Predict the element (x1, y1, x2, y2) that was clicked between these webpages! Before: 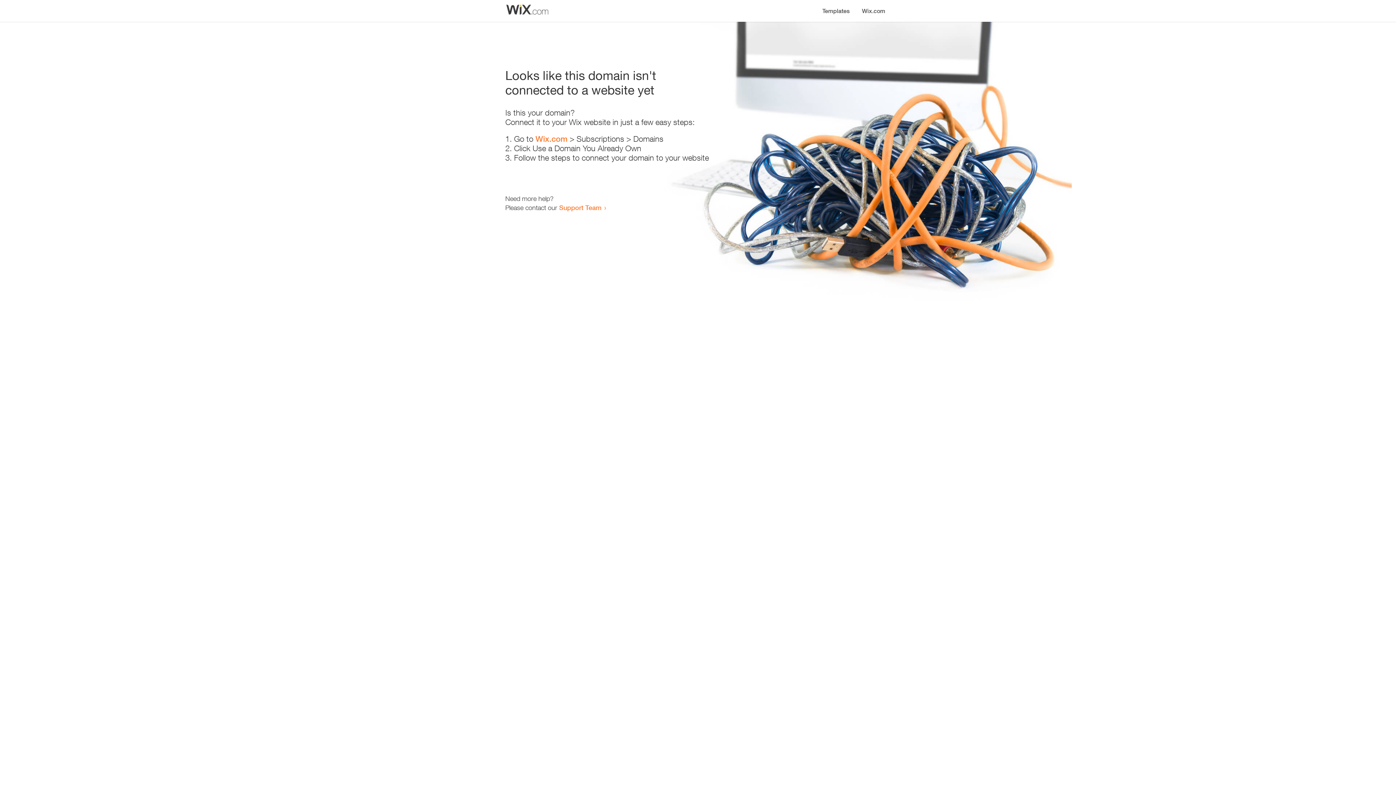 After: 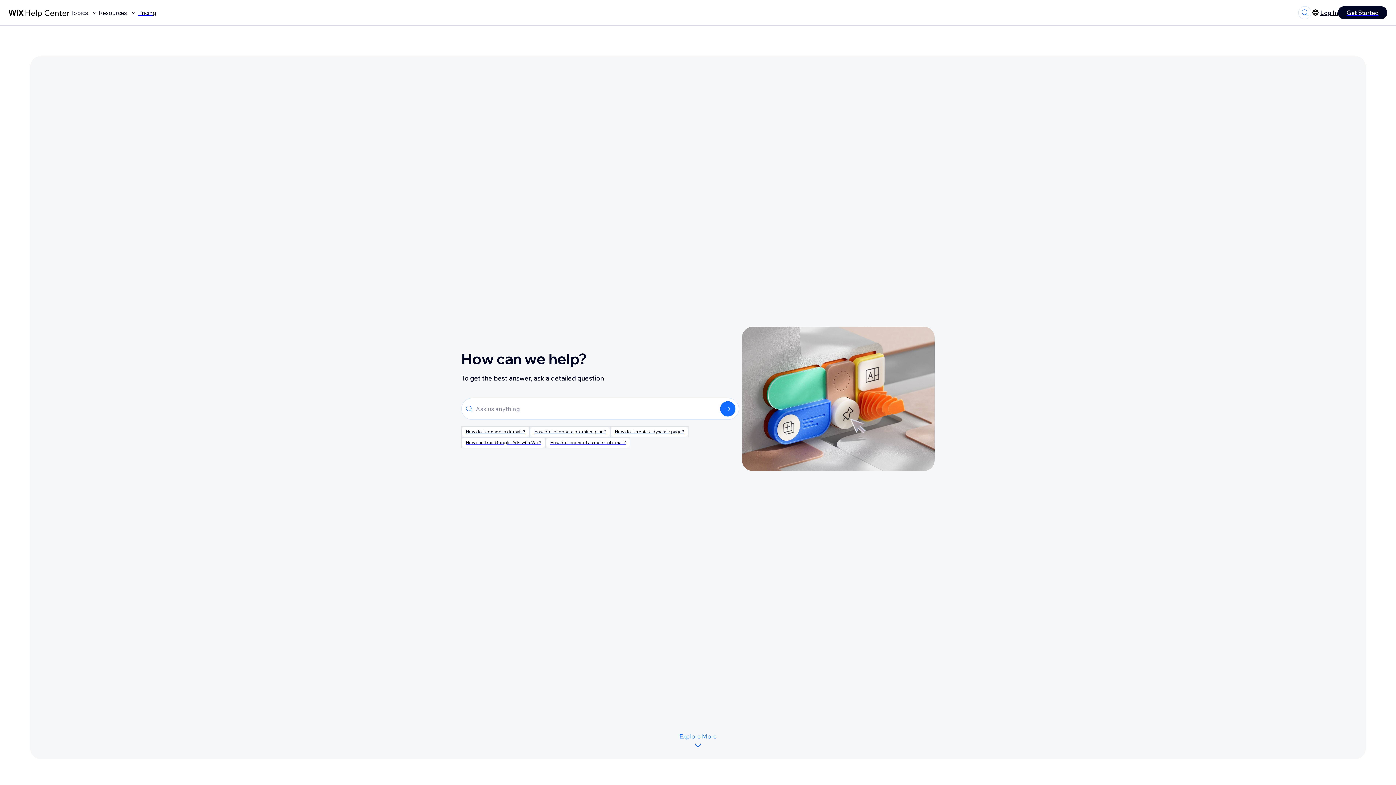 Action: label: Support Team bbox: (559, 203, 601, 211)